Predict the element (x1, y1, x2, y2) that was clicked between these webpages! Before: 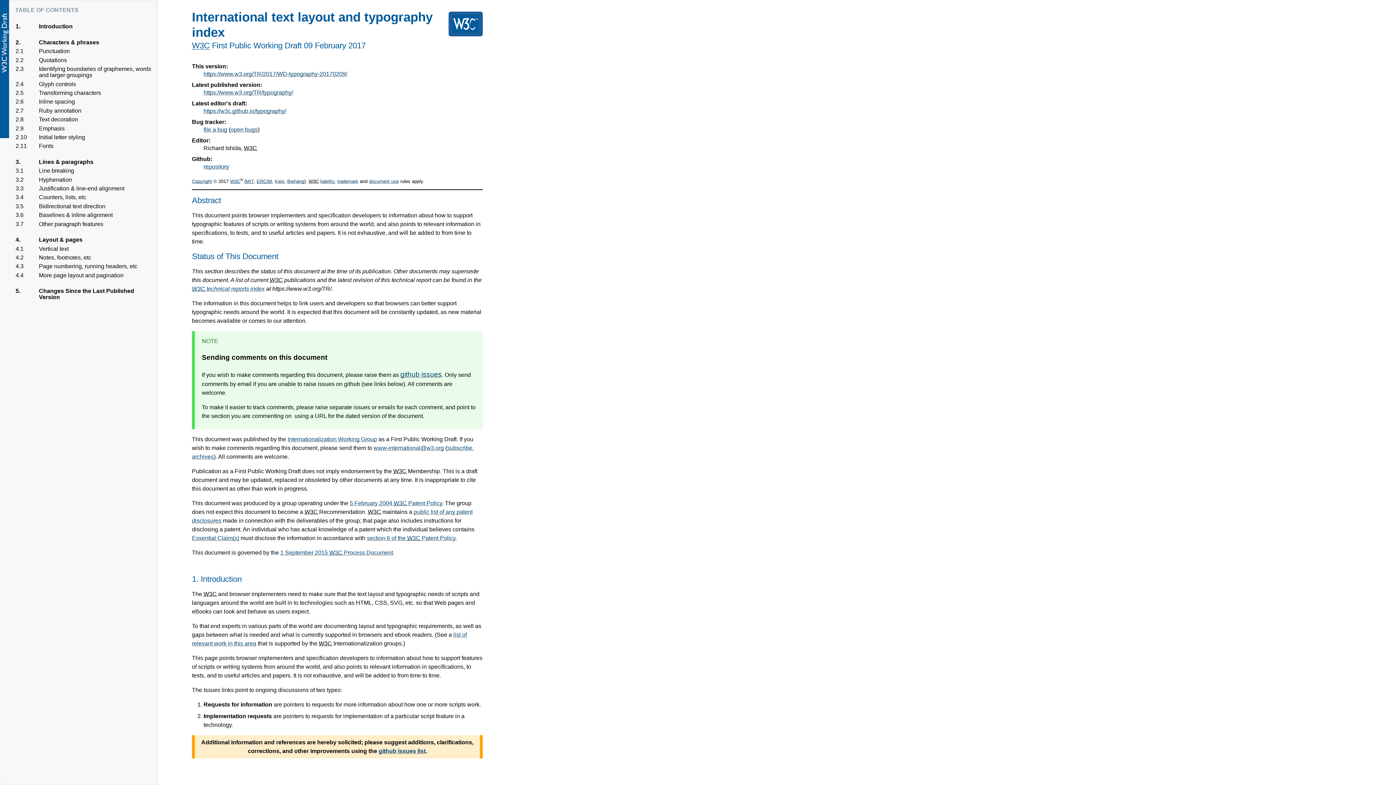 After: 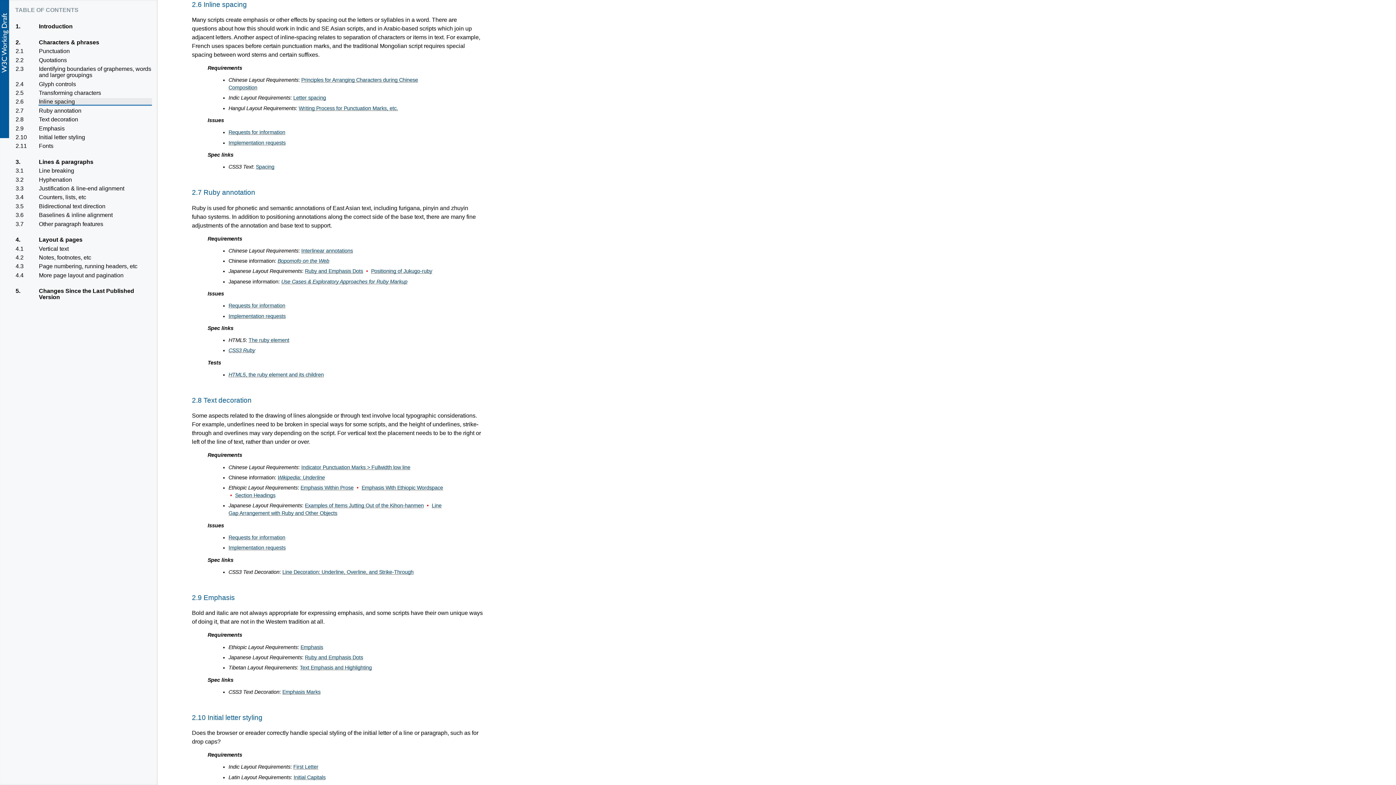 Action: bbox: (38, 98, 152, 105) label: 2.6
Inline spacing